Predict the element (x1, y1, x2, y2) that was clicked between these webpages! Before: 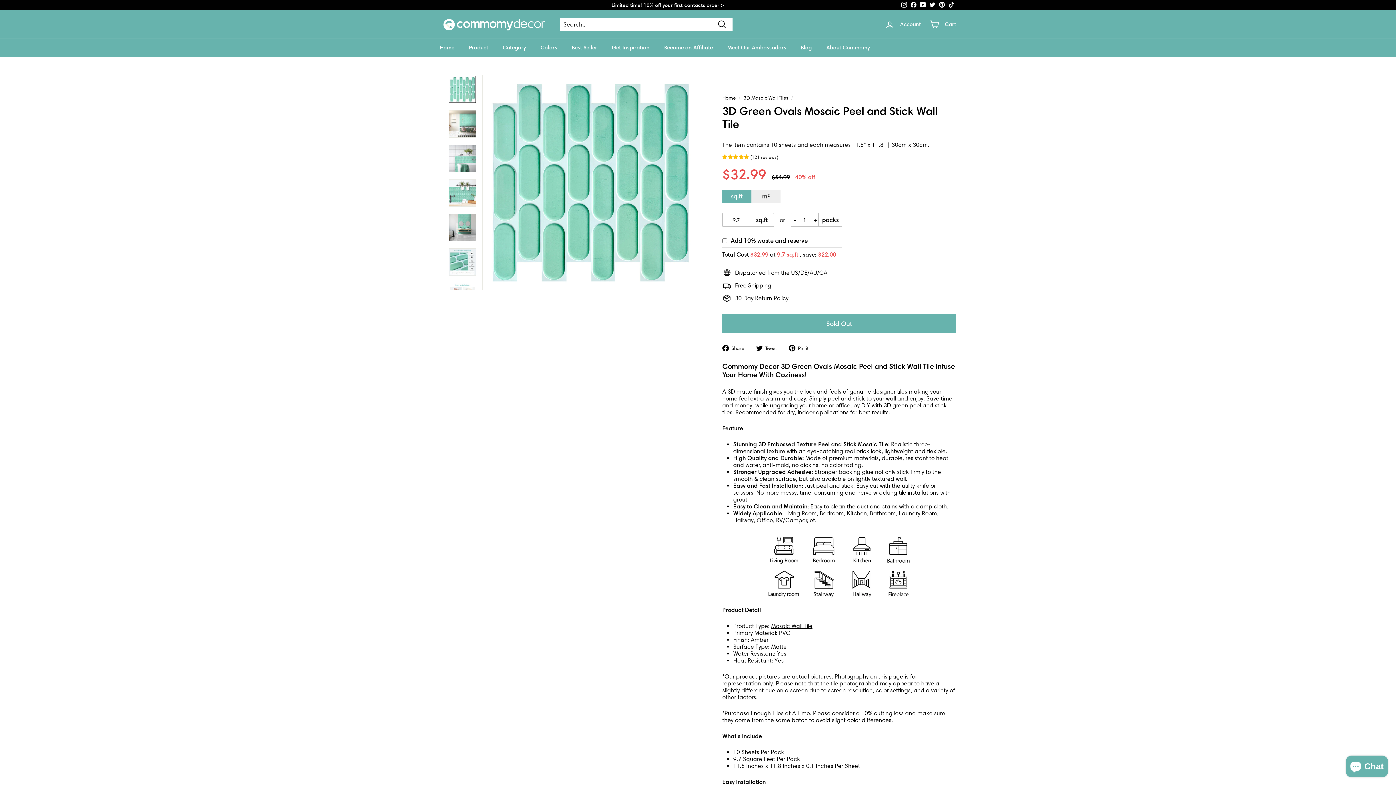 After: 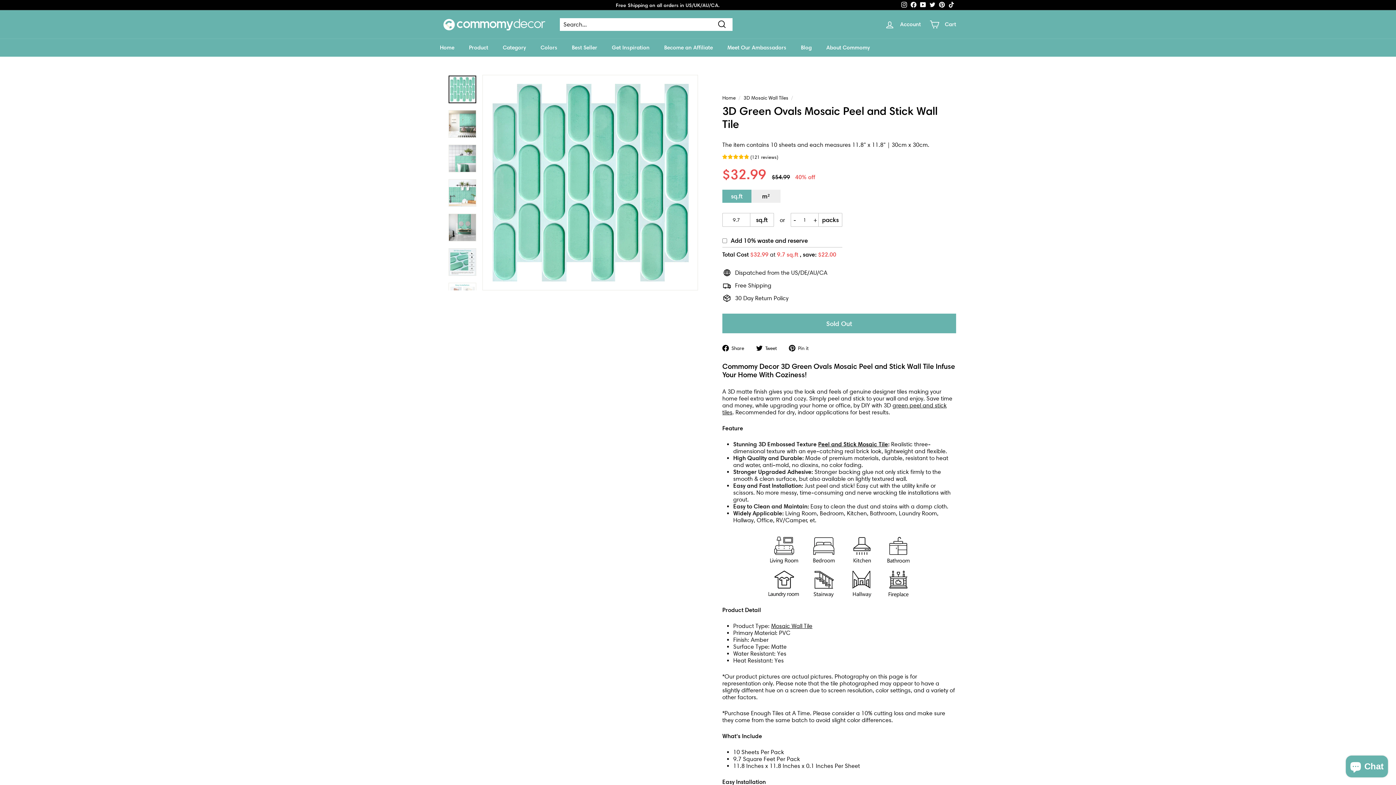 Action: bbox: (756, 344, 782, 351) label:  Tweet
Tweet on Twitter